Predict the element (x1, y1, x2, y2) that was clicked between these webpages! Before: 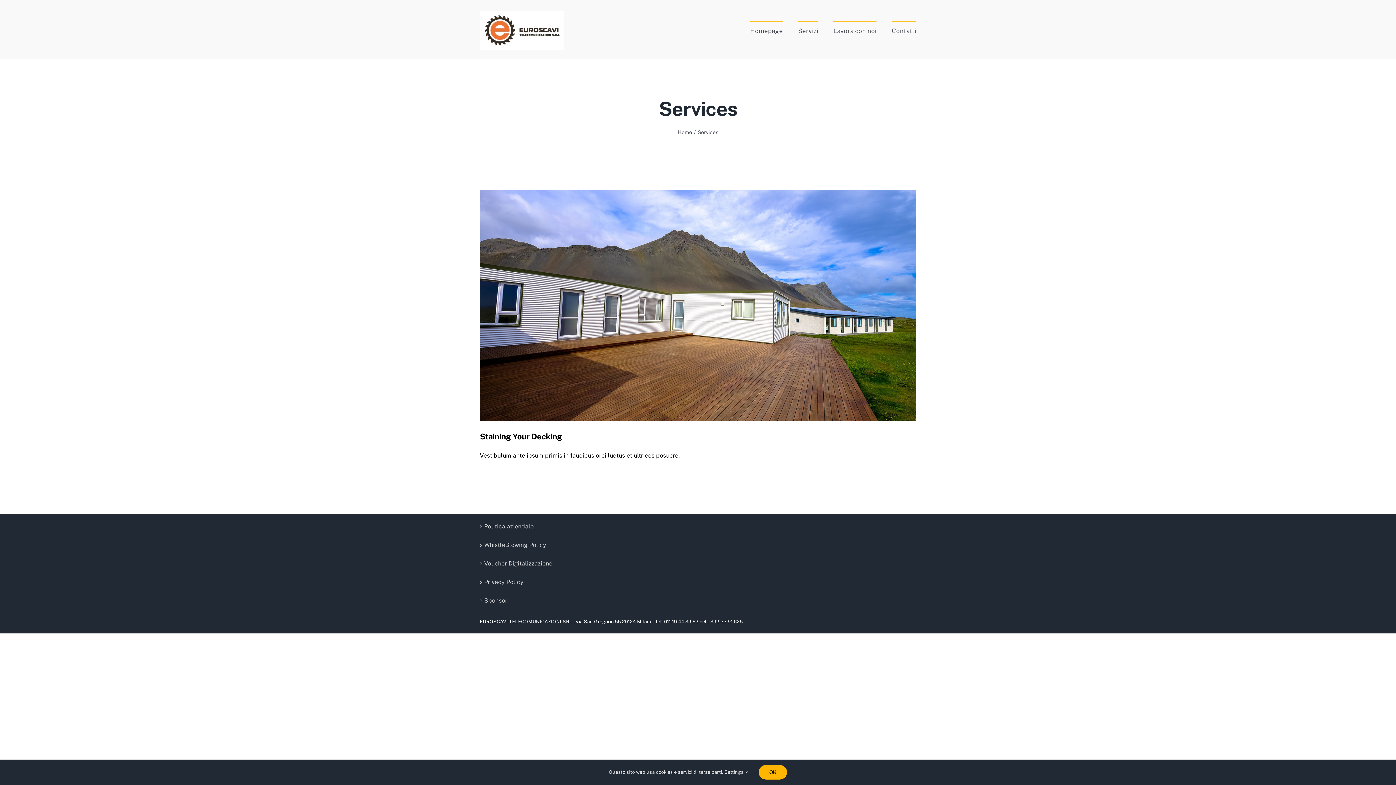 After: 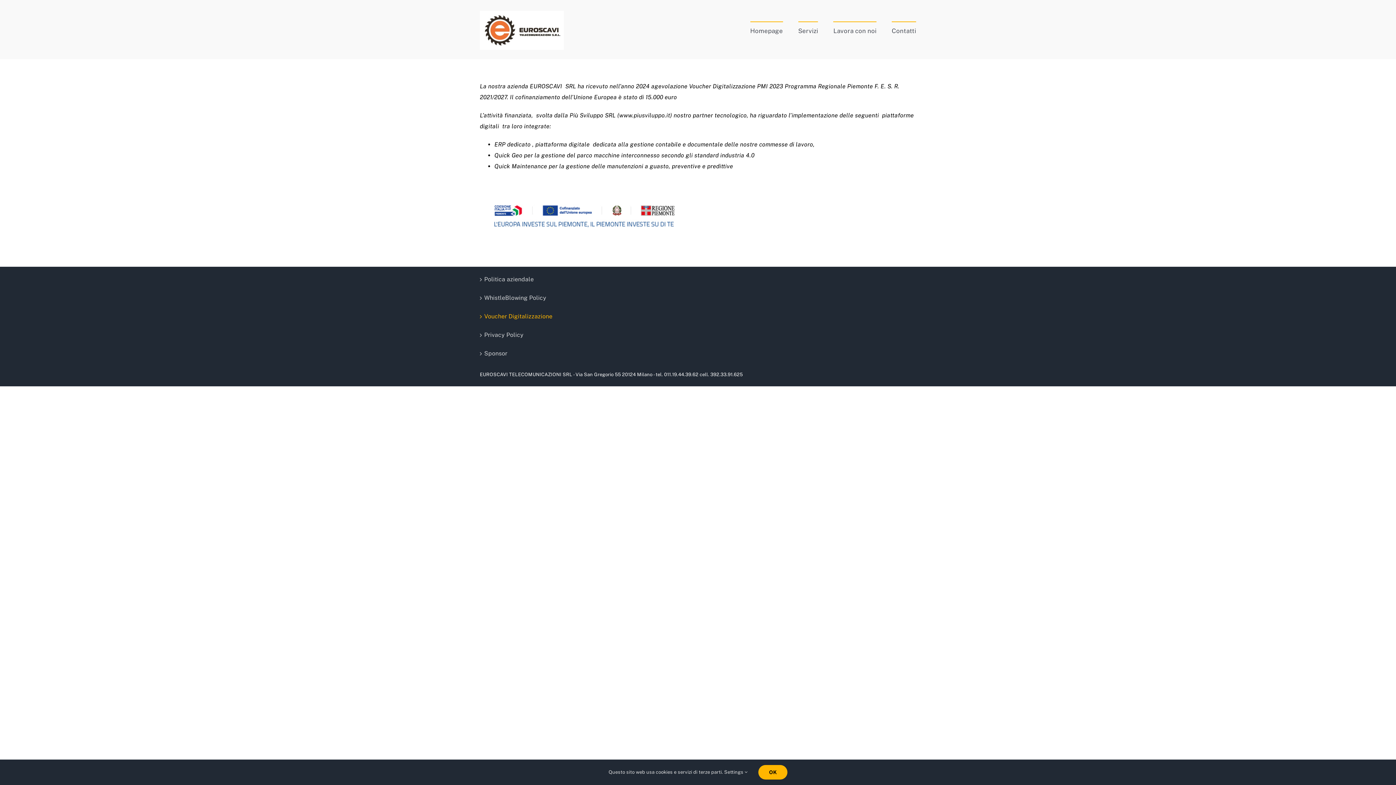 Action: label: Voucher Digitalizzazione bbox: (484, 558, 576, 569)